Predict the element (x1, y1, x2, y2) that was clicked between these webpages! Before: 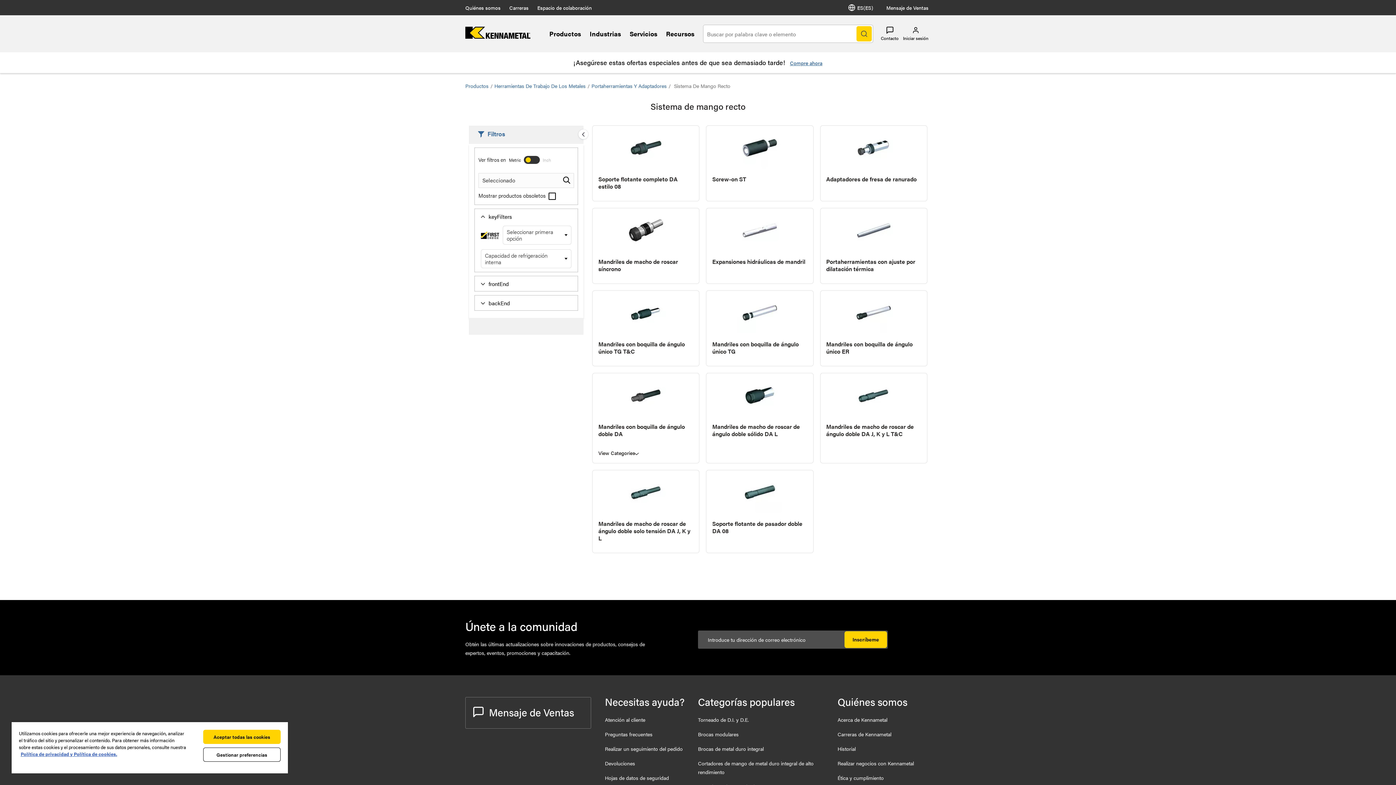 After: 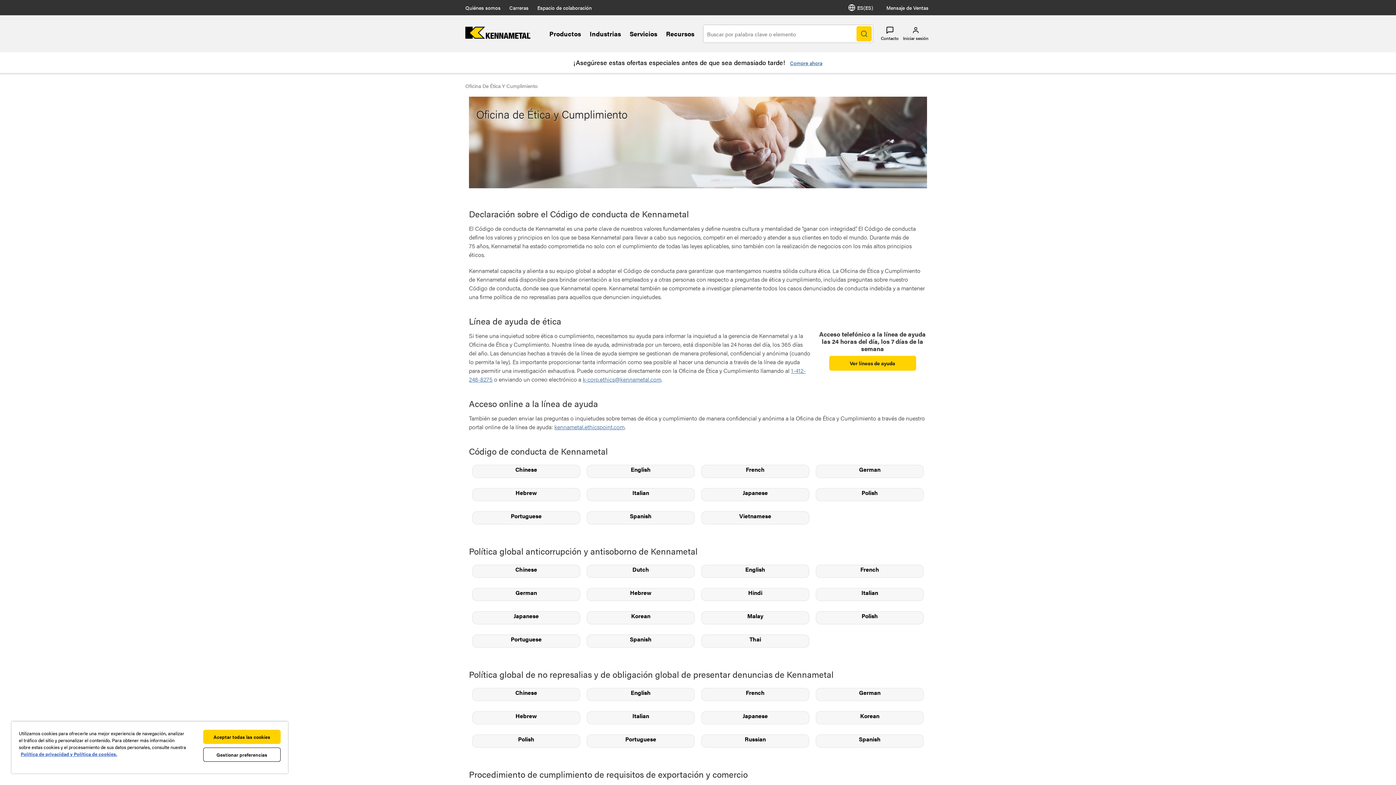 Action: label: Ética y cumplimiento bbox: (837, 774, 884, 781)